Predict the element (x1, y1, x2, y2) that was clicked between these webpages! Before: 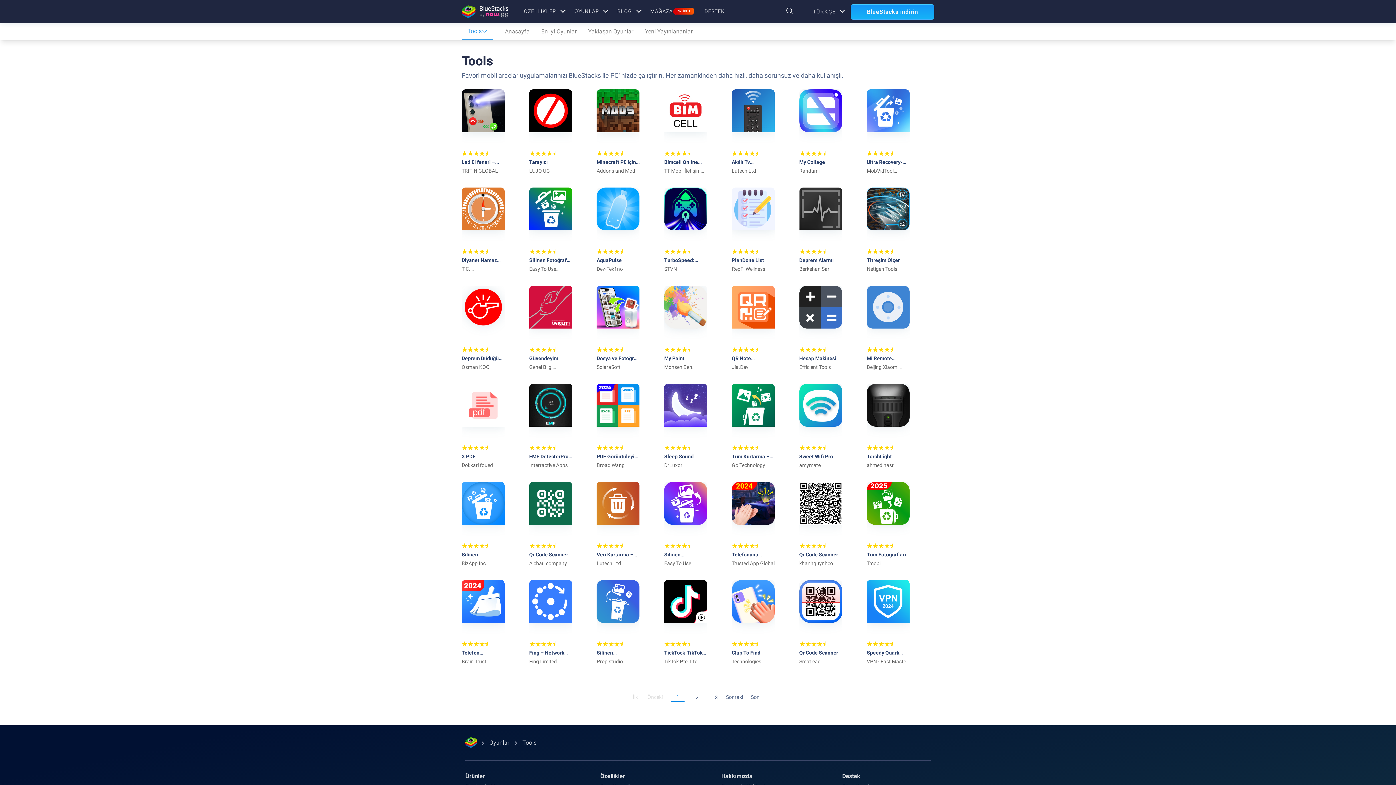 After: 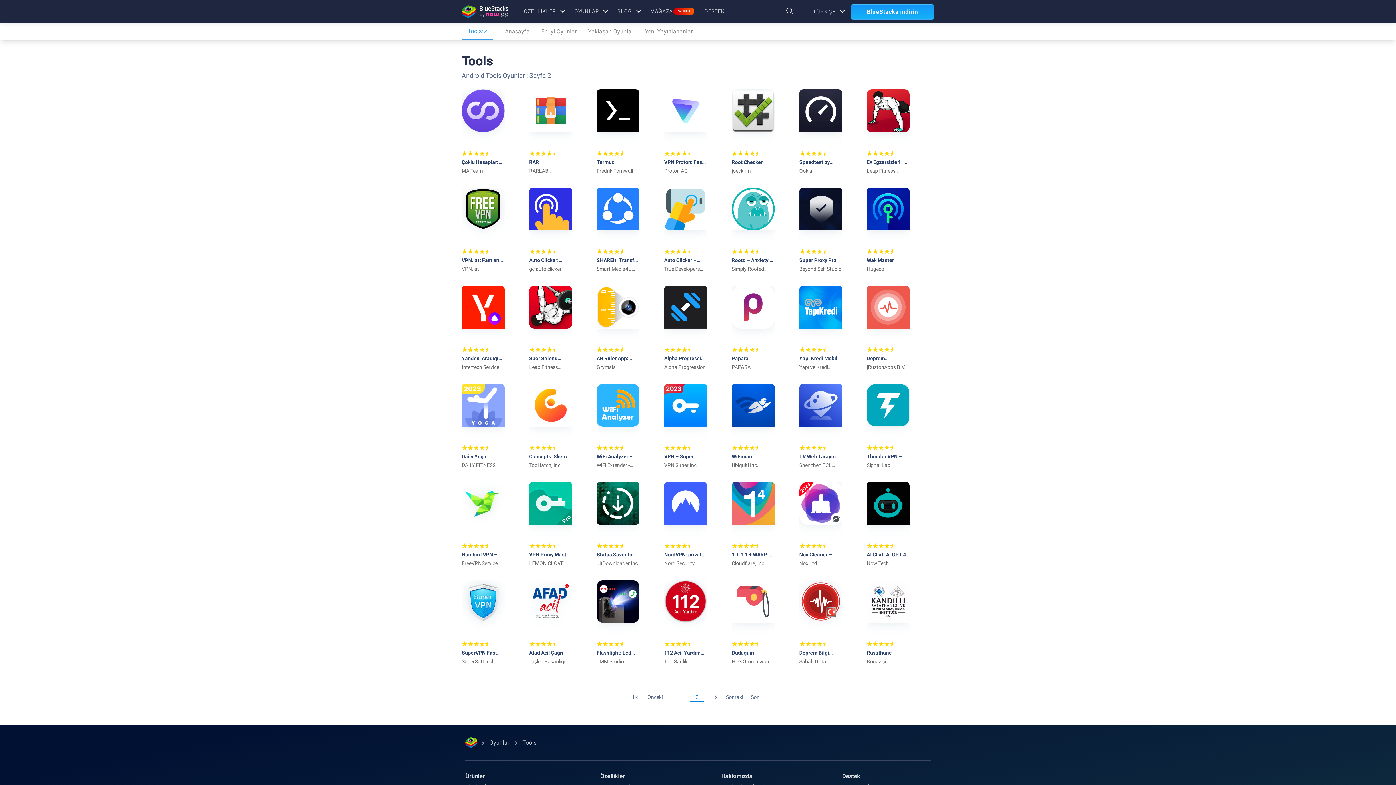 Action: label: 2 bbox: (687, 694, 706, 701)